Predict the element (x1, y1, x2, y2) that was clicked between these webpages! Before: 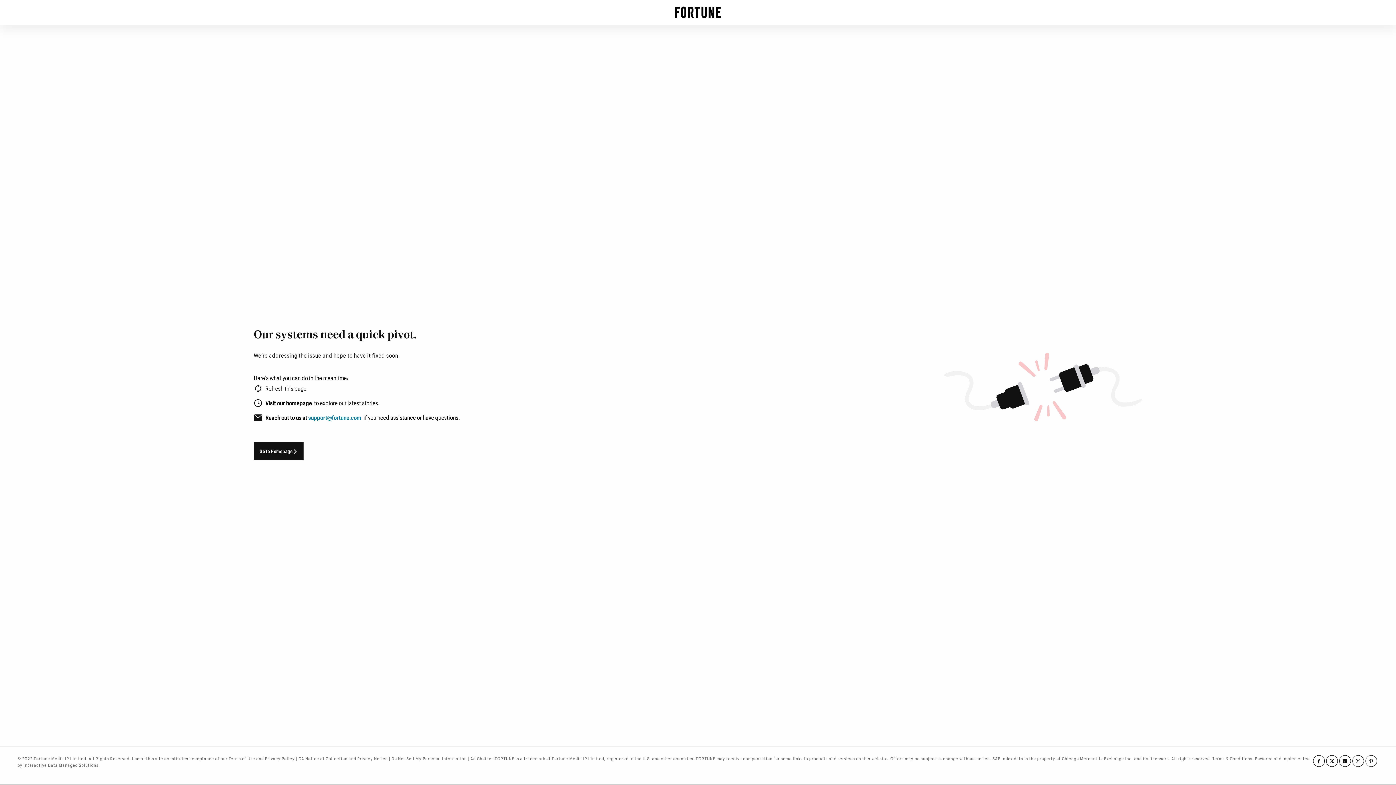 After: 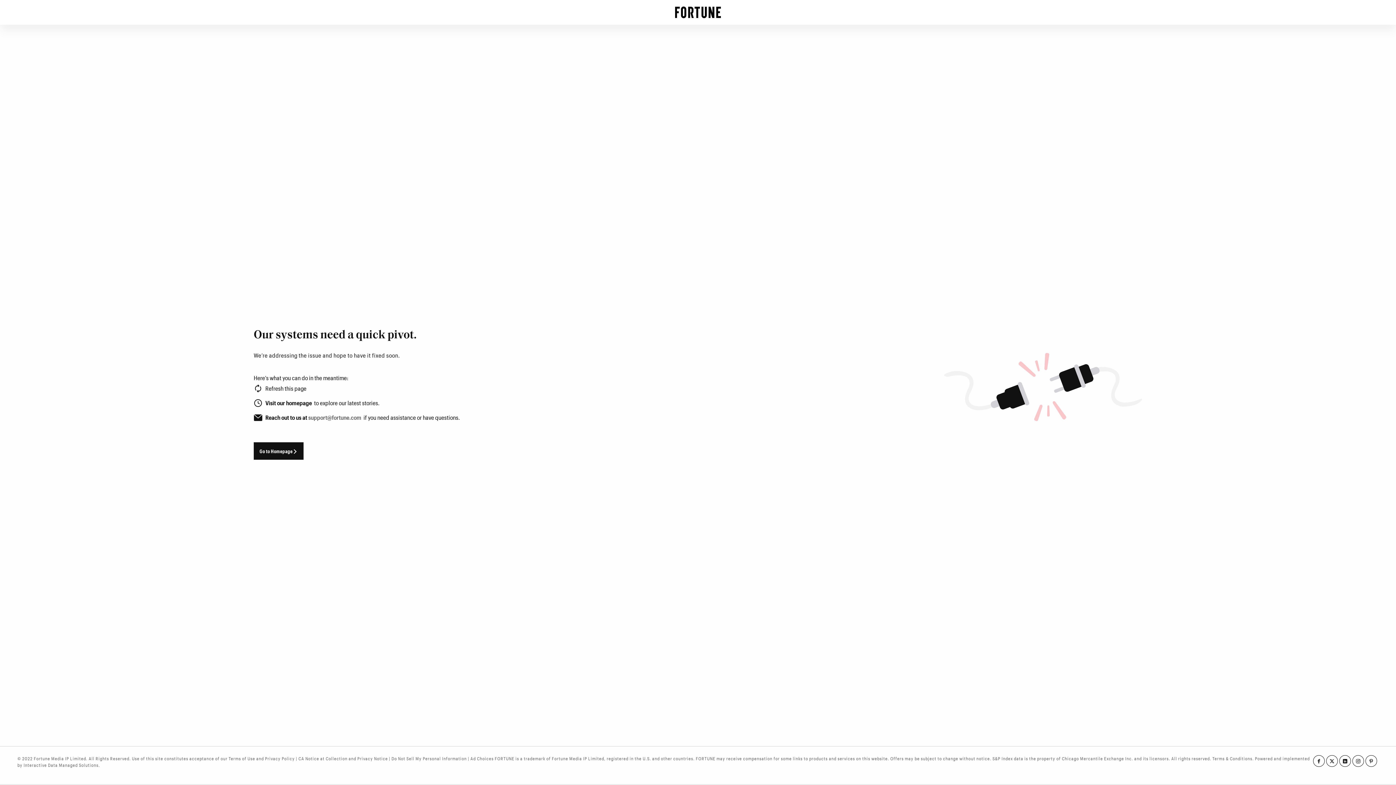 Action: label: support@fortune.com bbox: (308, 414, 361, 421)